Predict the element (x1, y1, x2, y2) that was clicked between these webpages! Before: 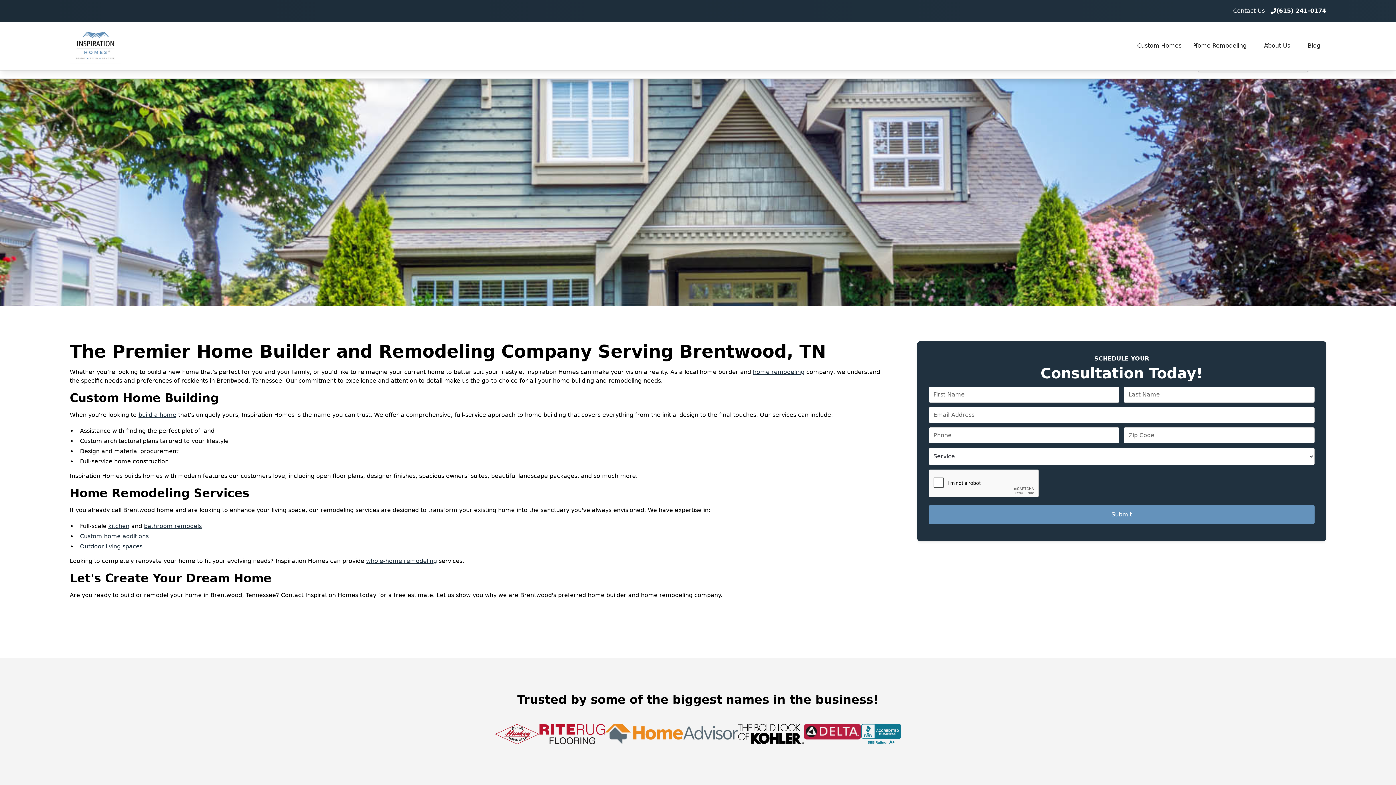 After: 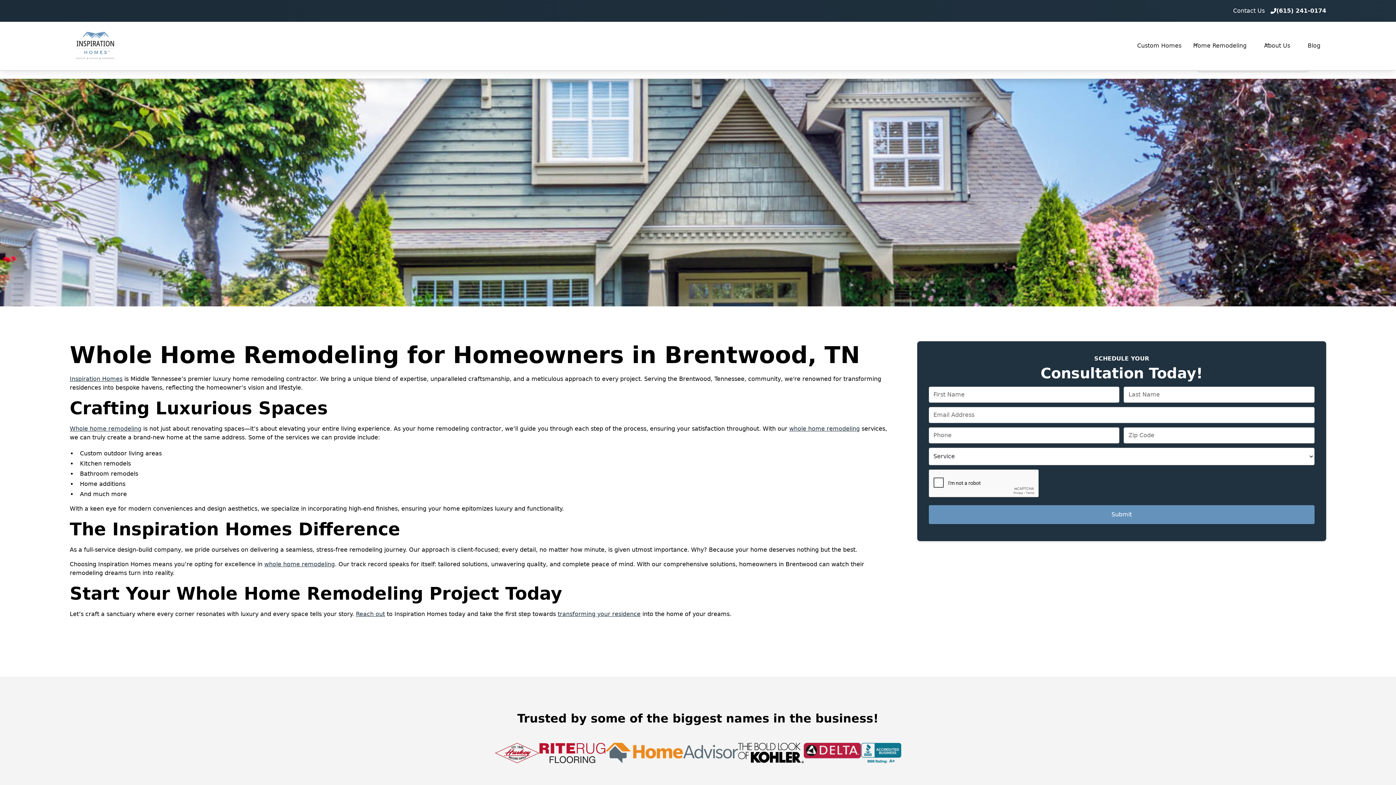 Action: bbox: (366, 557, 437, 564) label: whole-home remodeling